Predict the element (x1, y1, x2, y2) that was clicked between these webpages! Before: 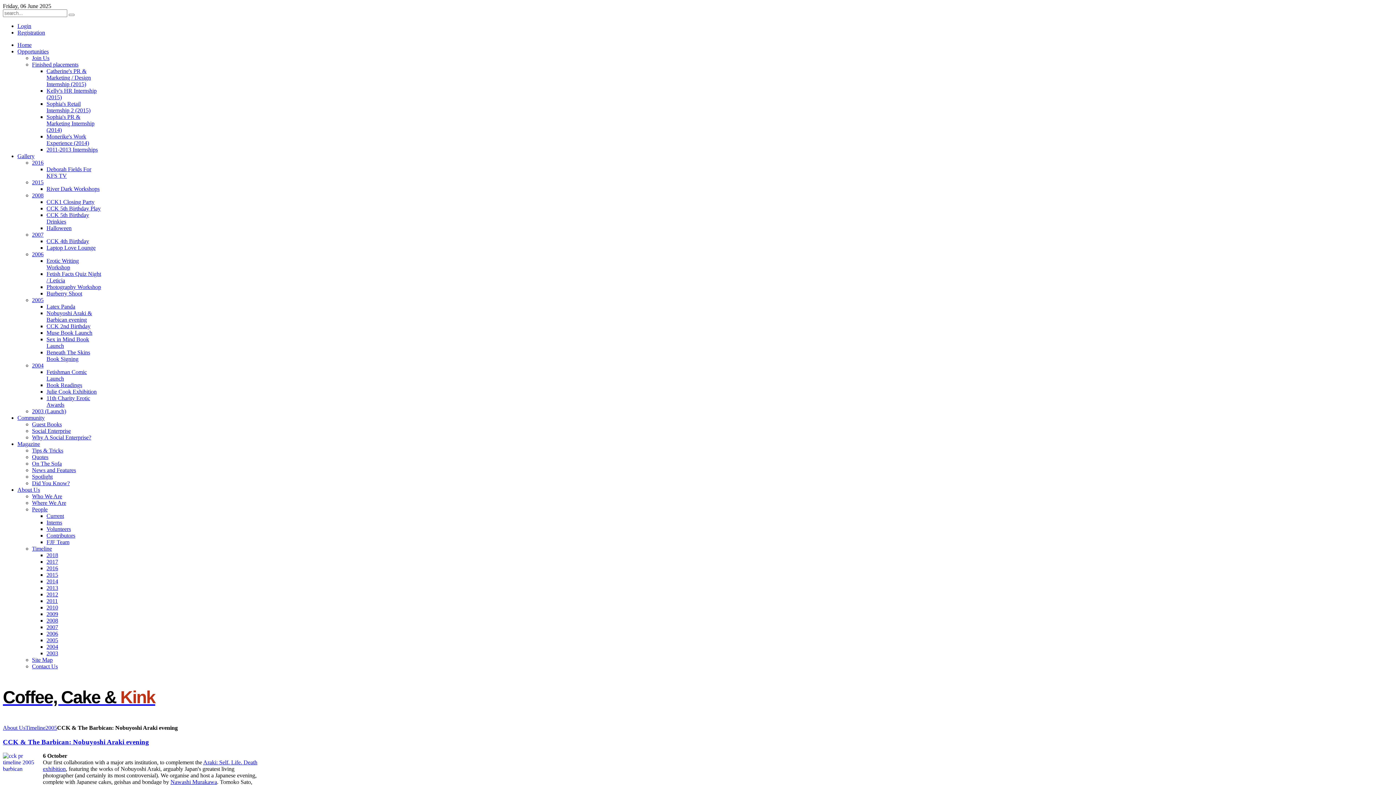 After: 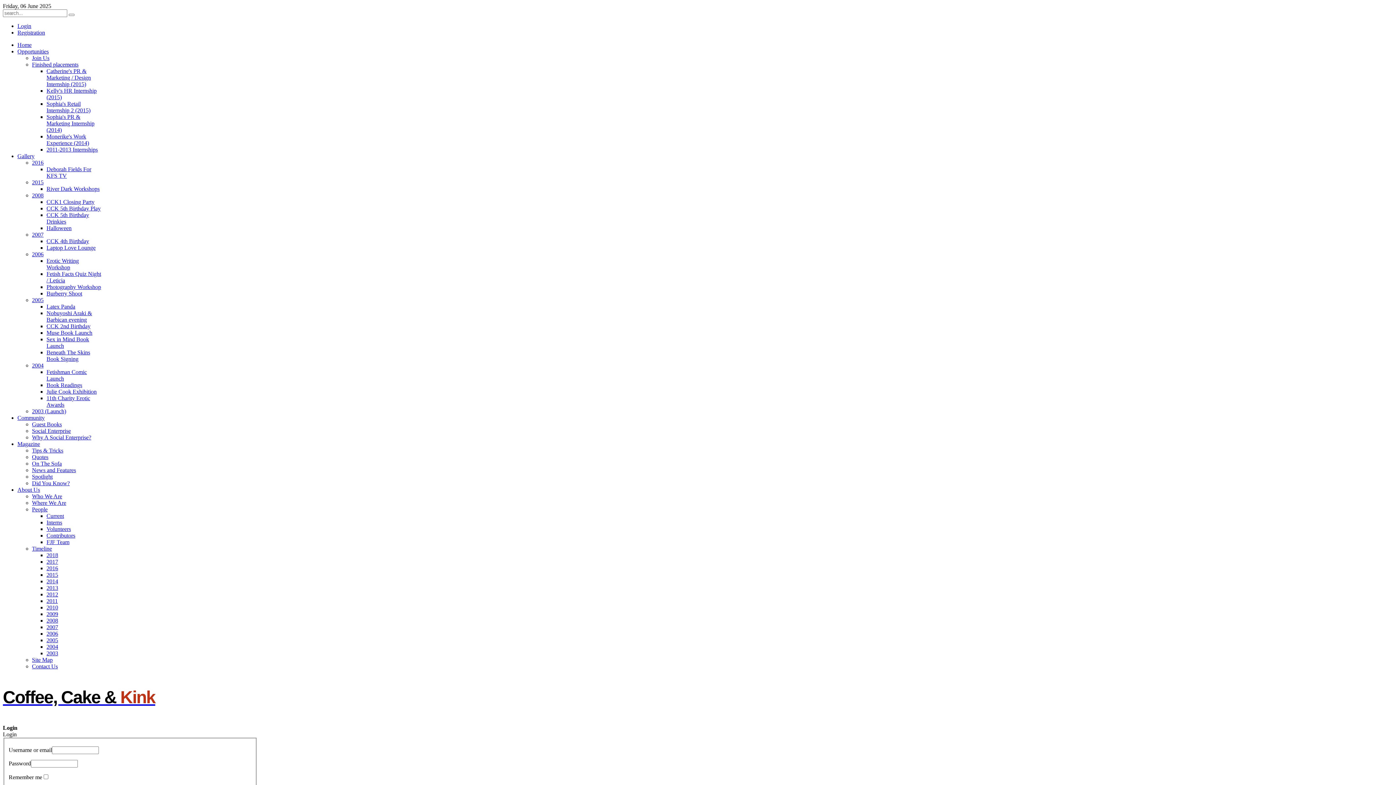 Action: bbox: (17, 22, 31, 29) label: Login